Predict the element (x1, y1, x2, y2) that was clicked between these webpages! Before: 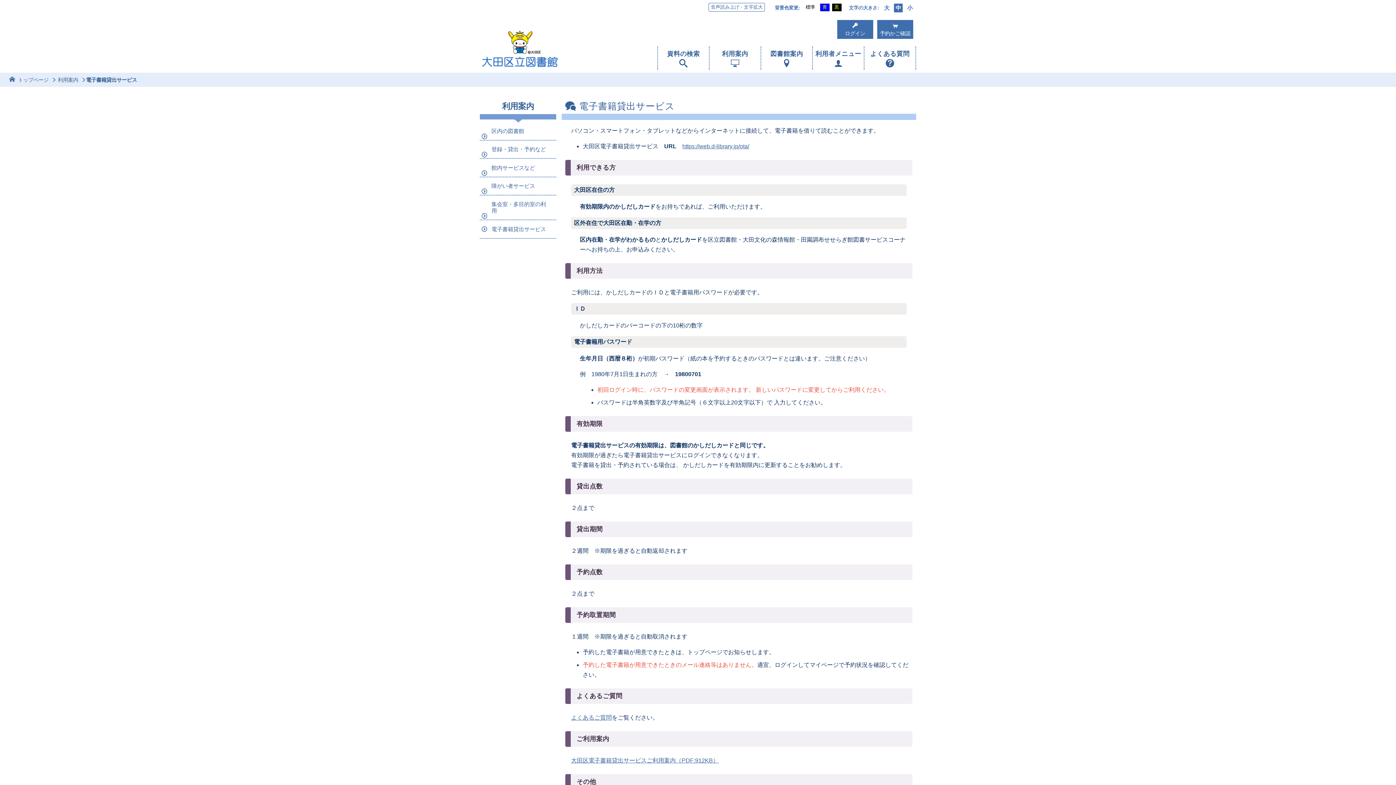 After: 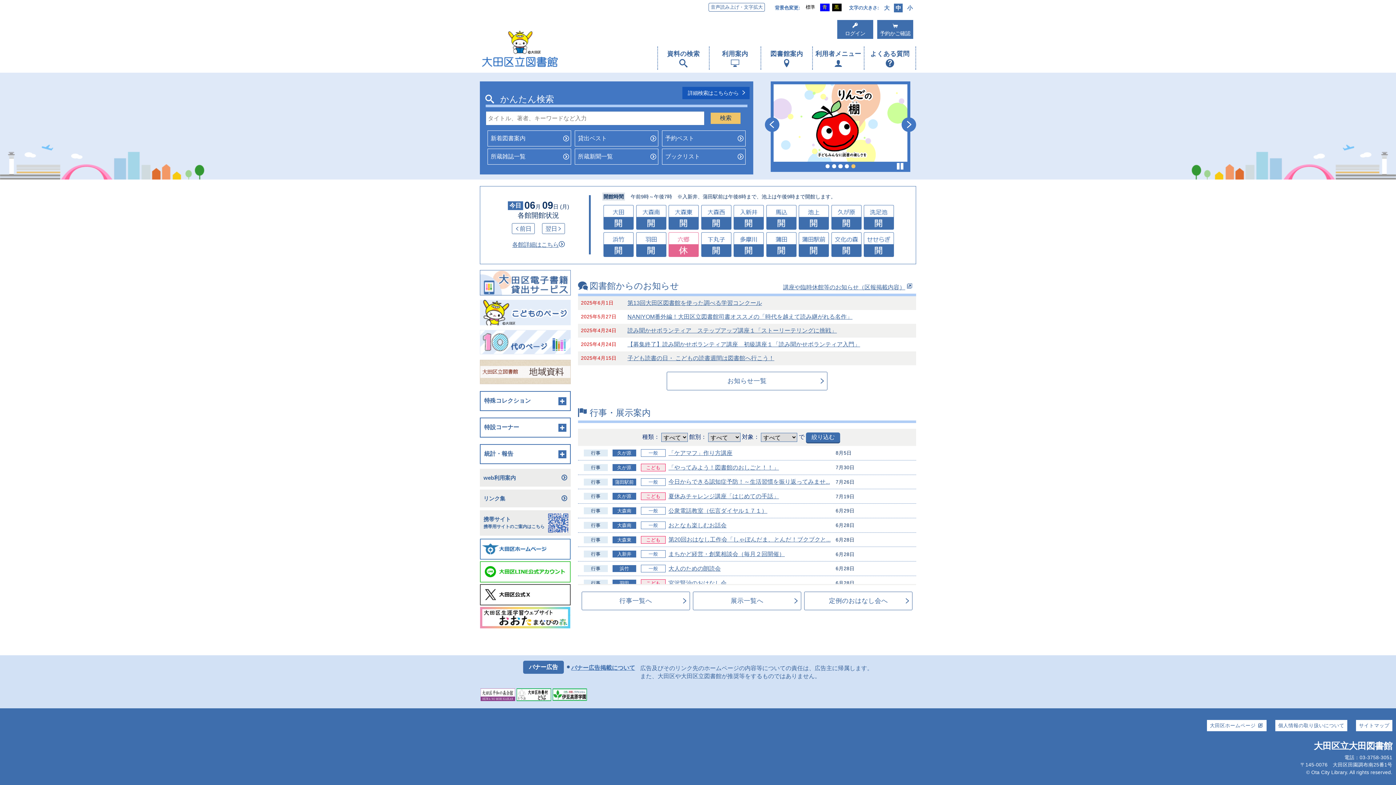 Action: bbox: (18, 76, 56, 83) label: トップページ